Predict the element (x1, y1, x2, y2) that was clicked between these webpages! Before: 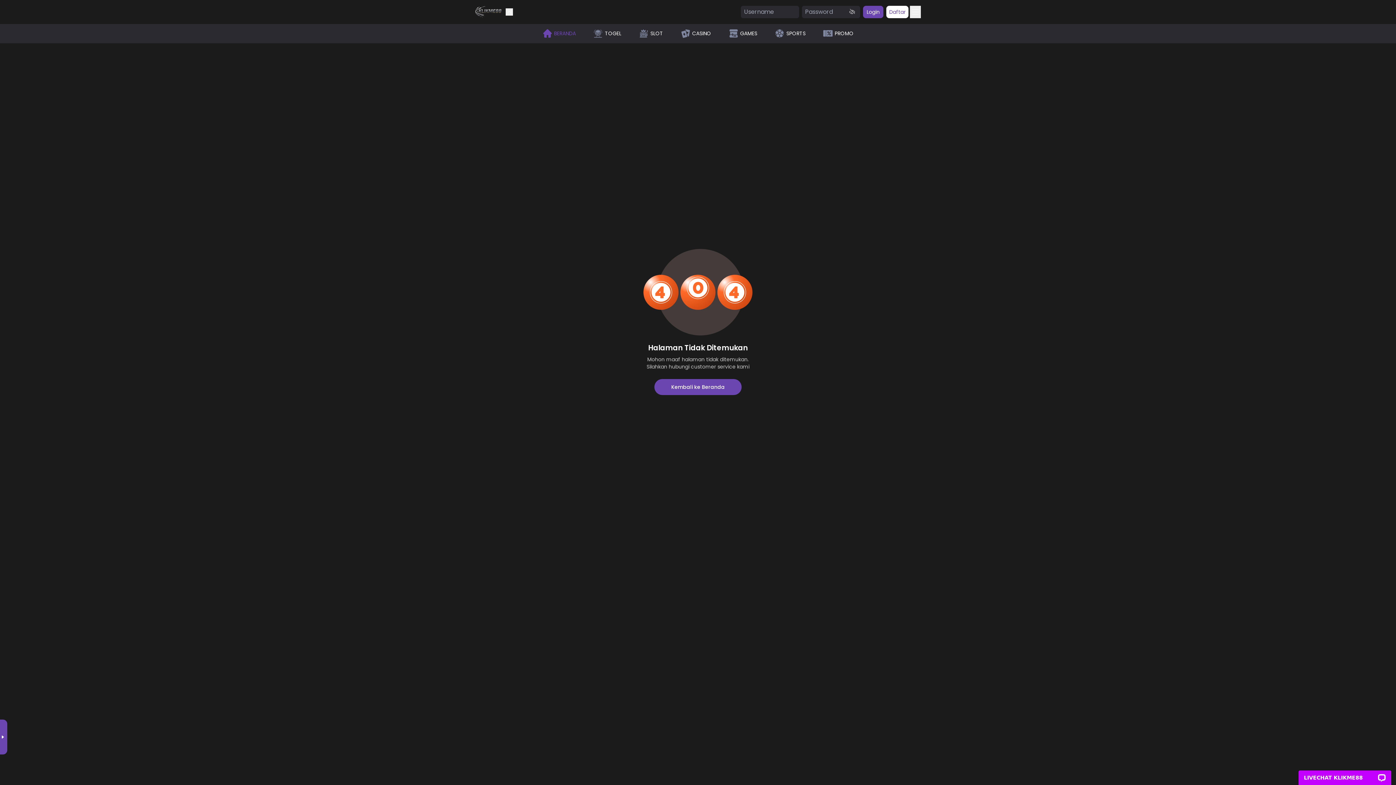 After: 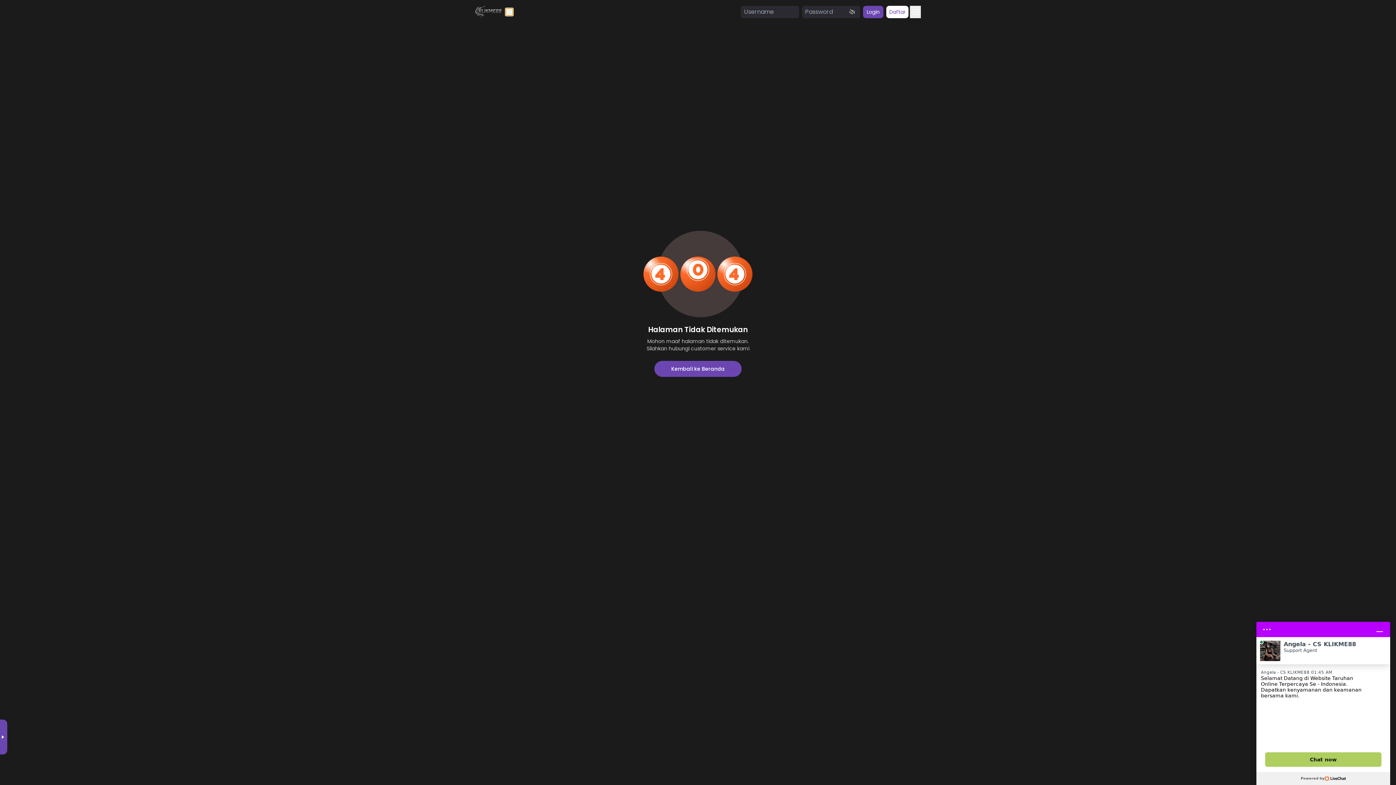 Action: label: close game navbar bbox: (505, 8, 513, 15)